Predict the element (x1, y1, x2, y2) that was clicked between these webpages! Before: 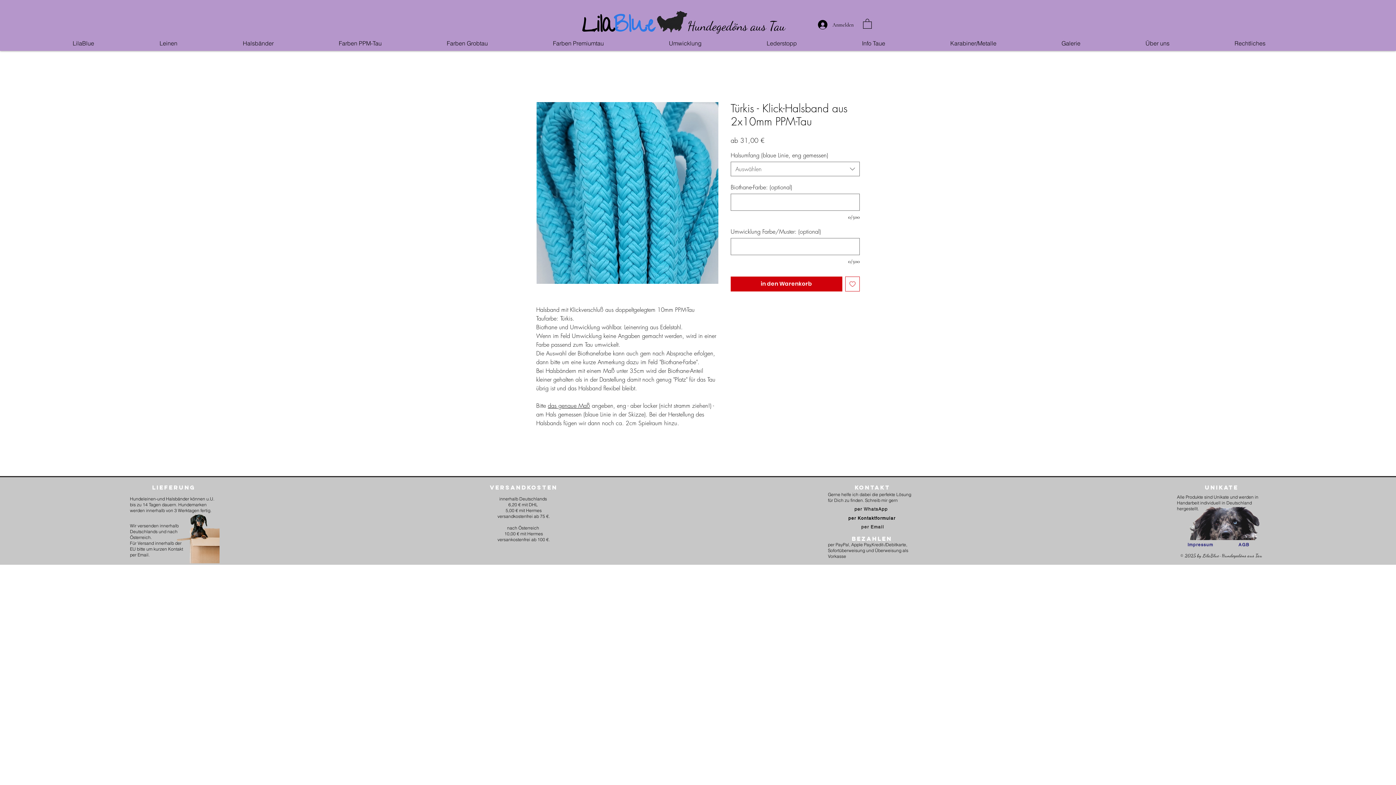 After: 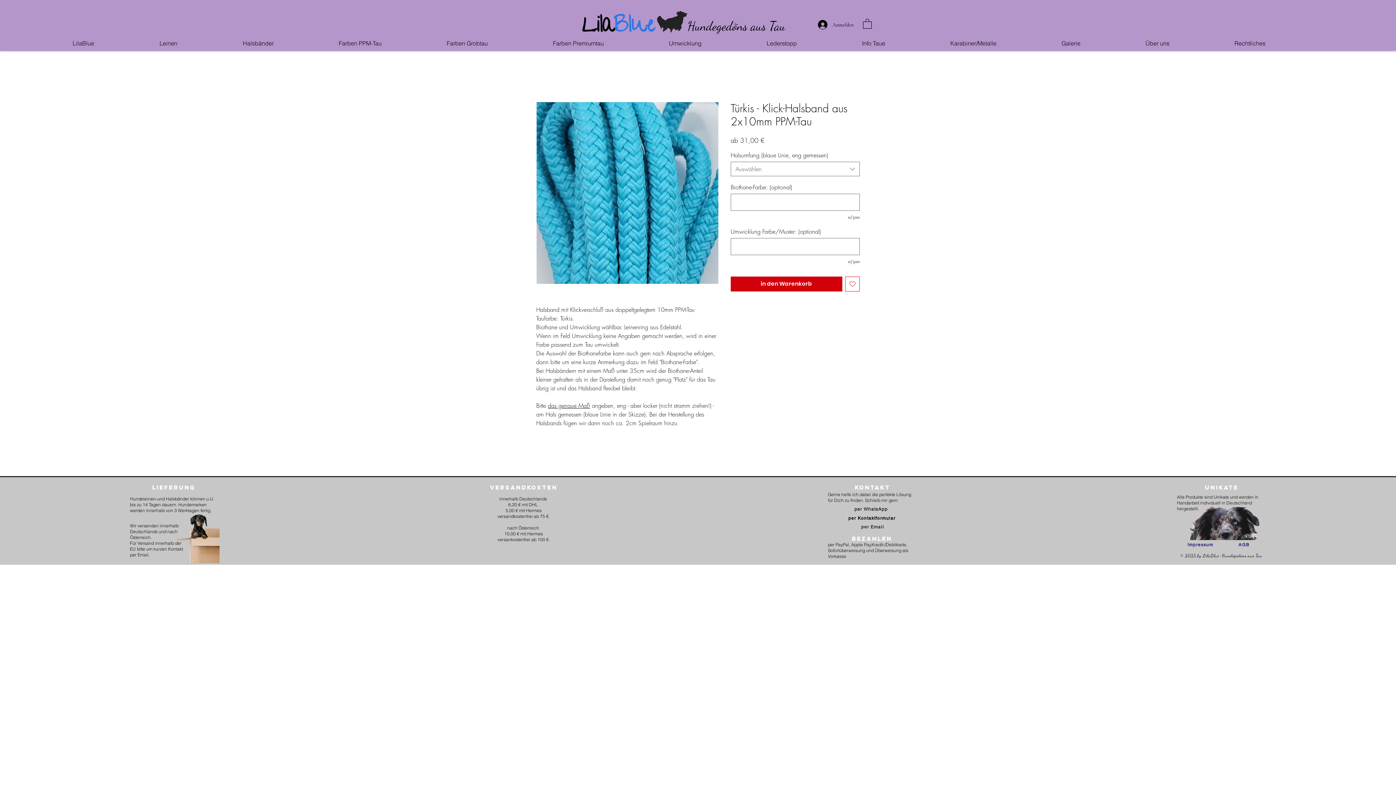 Action: bbox: (863, 18, 872, 28)